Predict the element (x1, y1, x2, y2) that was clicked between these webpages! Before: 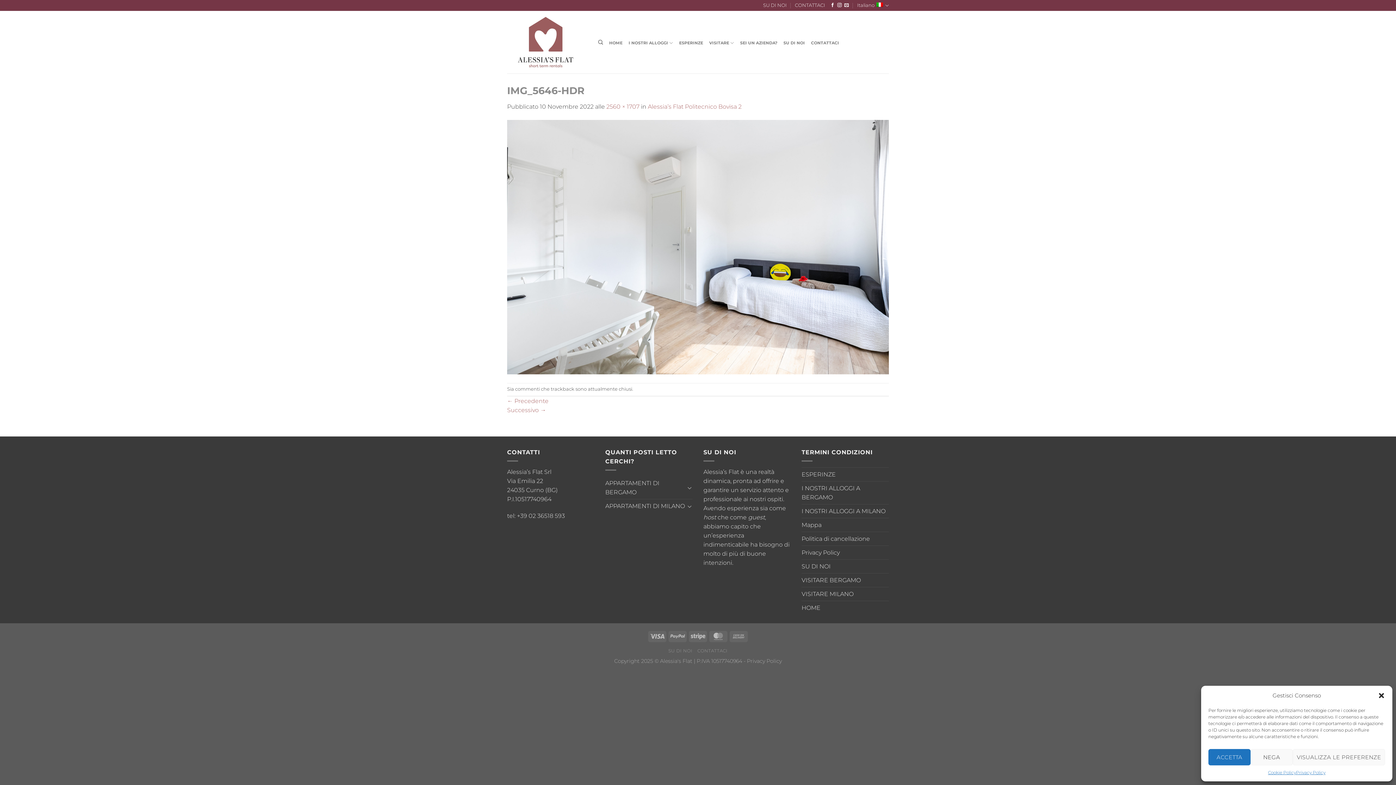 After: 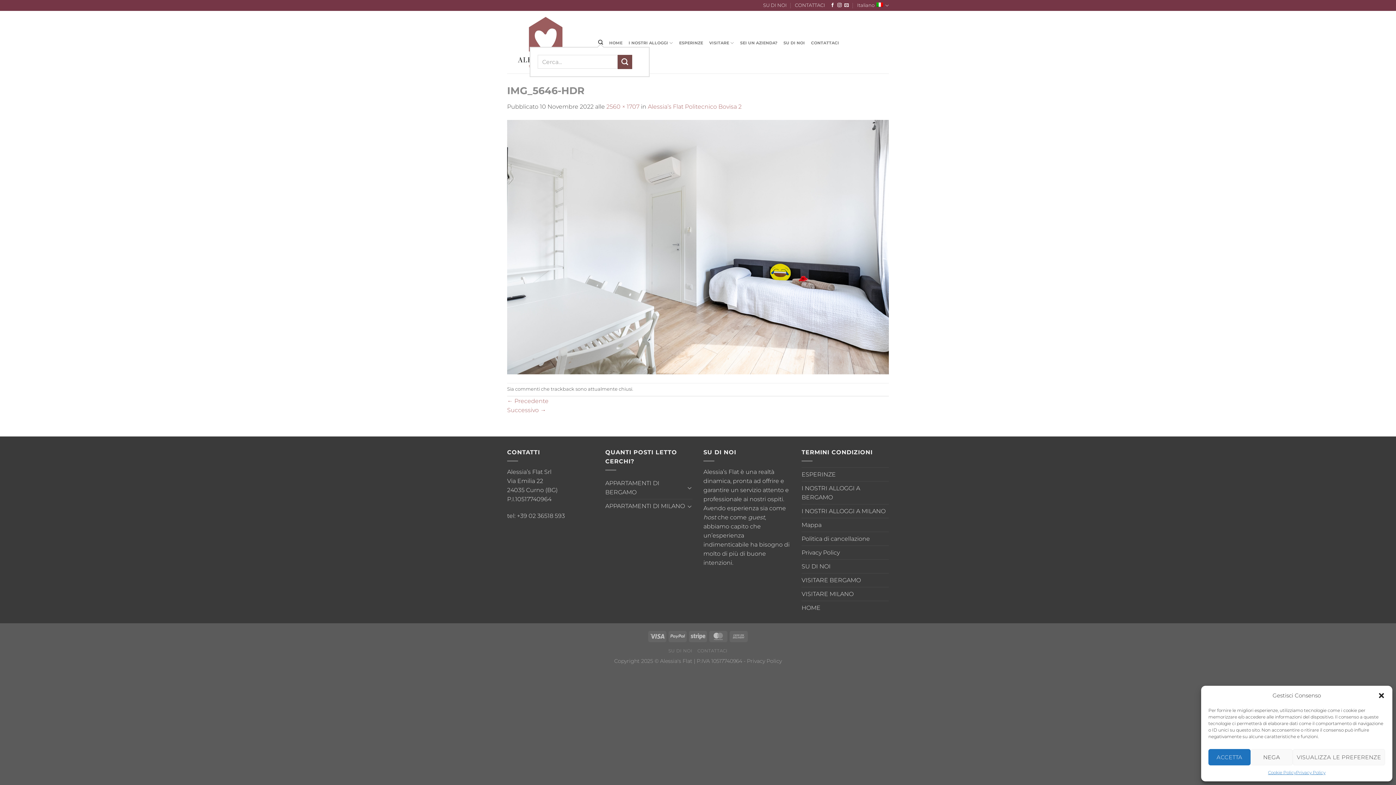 Action: label: Cerca bbox: (595, 39, 606, 44)